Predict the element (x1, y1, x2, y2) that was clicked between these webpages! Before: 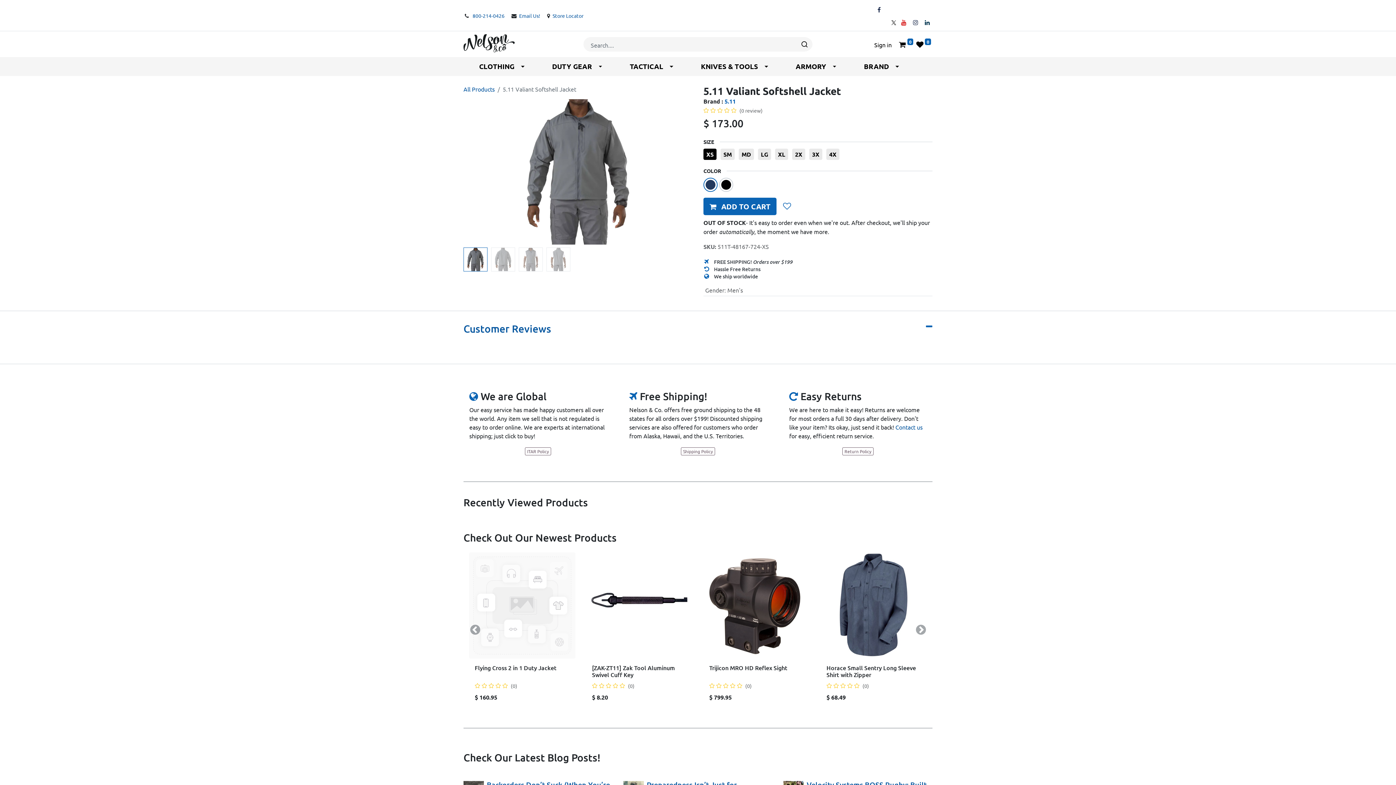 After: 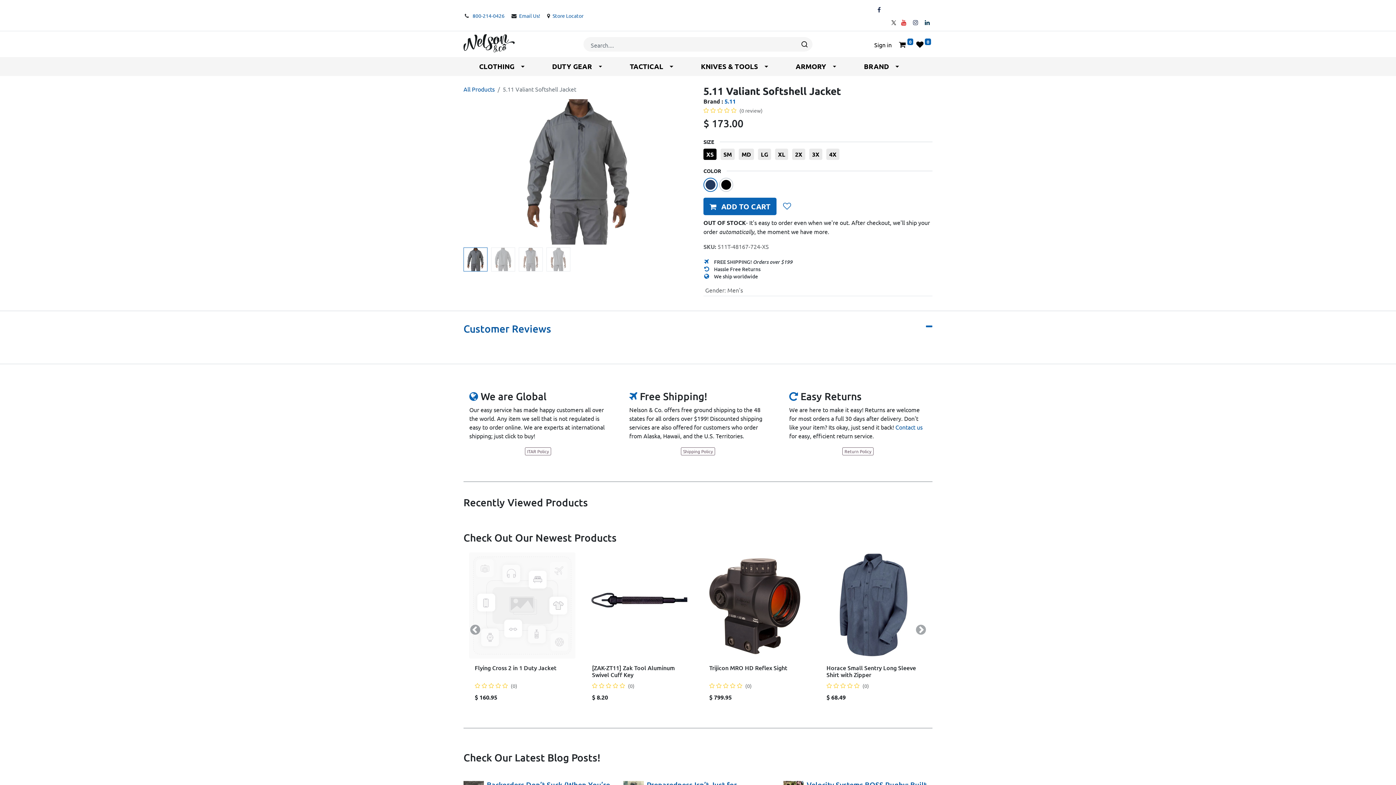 Action: label: DUTY GEAR  bbox: (536, 57, 614, 75)